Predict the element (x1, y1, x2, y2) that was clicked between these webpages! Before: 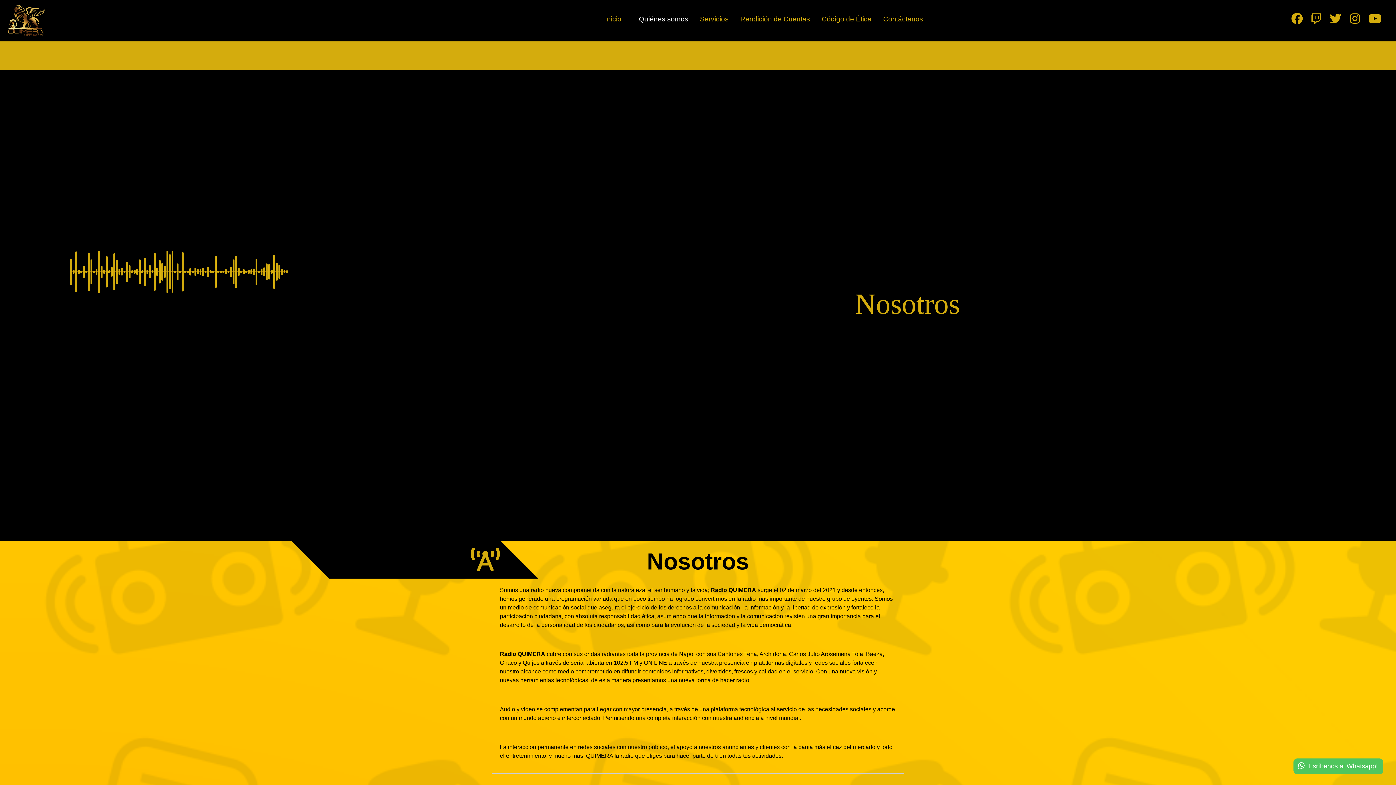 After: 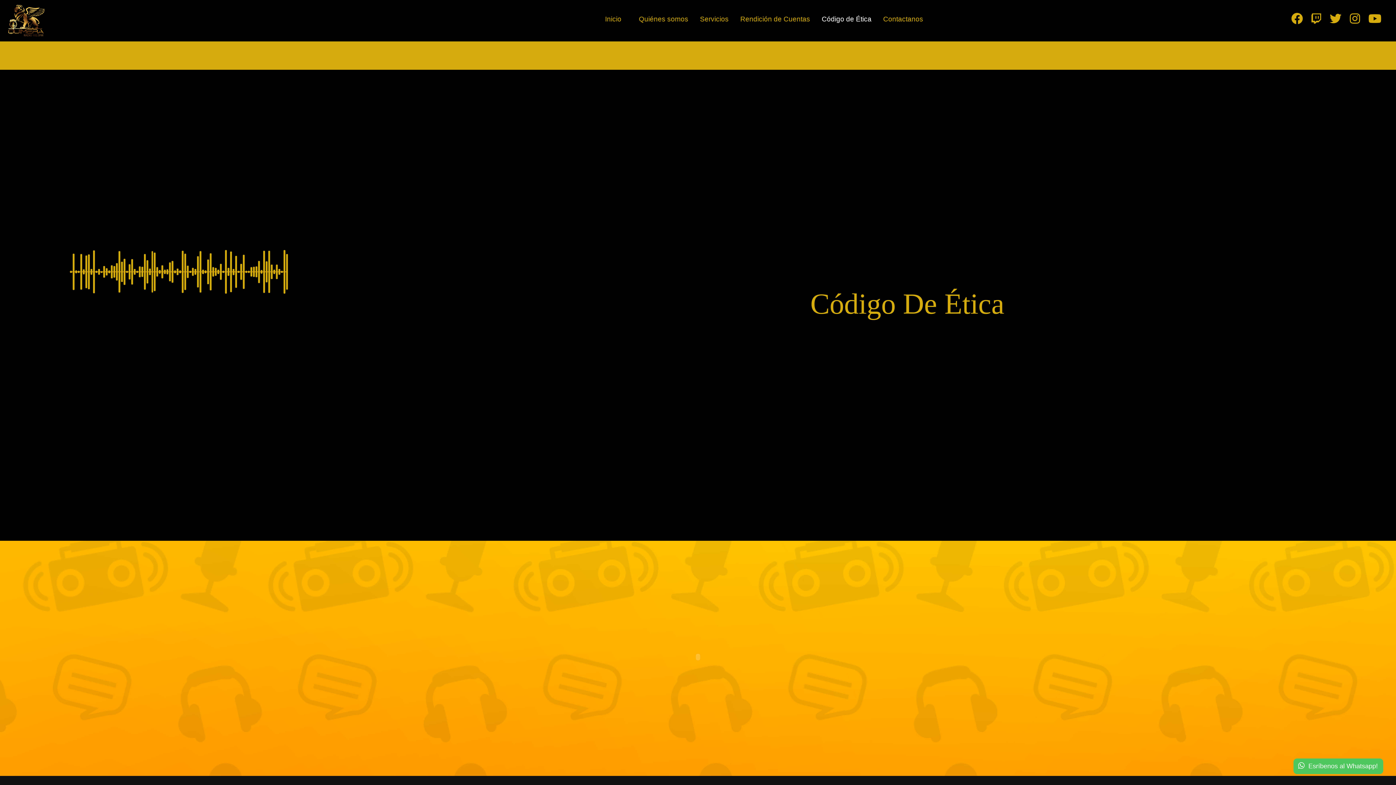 Action: label: Código de Ética bbox: (819, 11, 874, 26)